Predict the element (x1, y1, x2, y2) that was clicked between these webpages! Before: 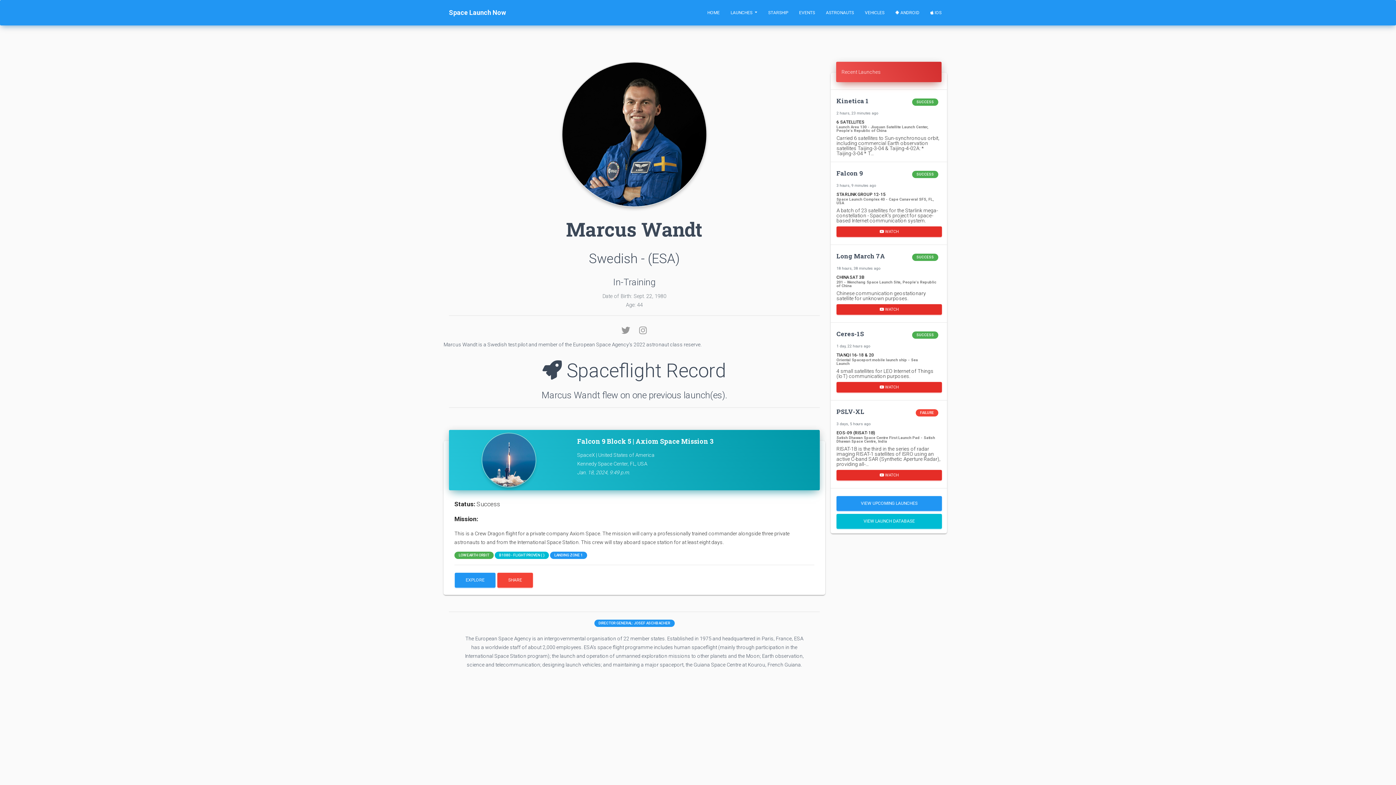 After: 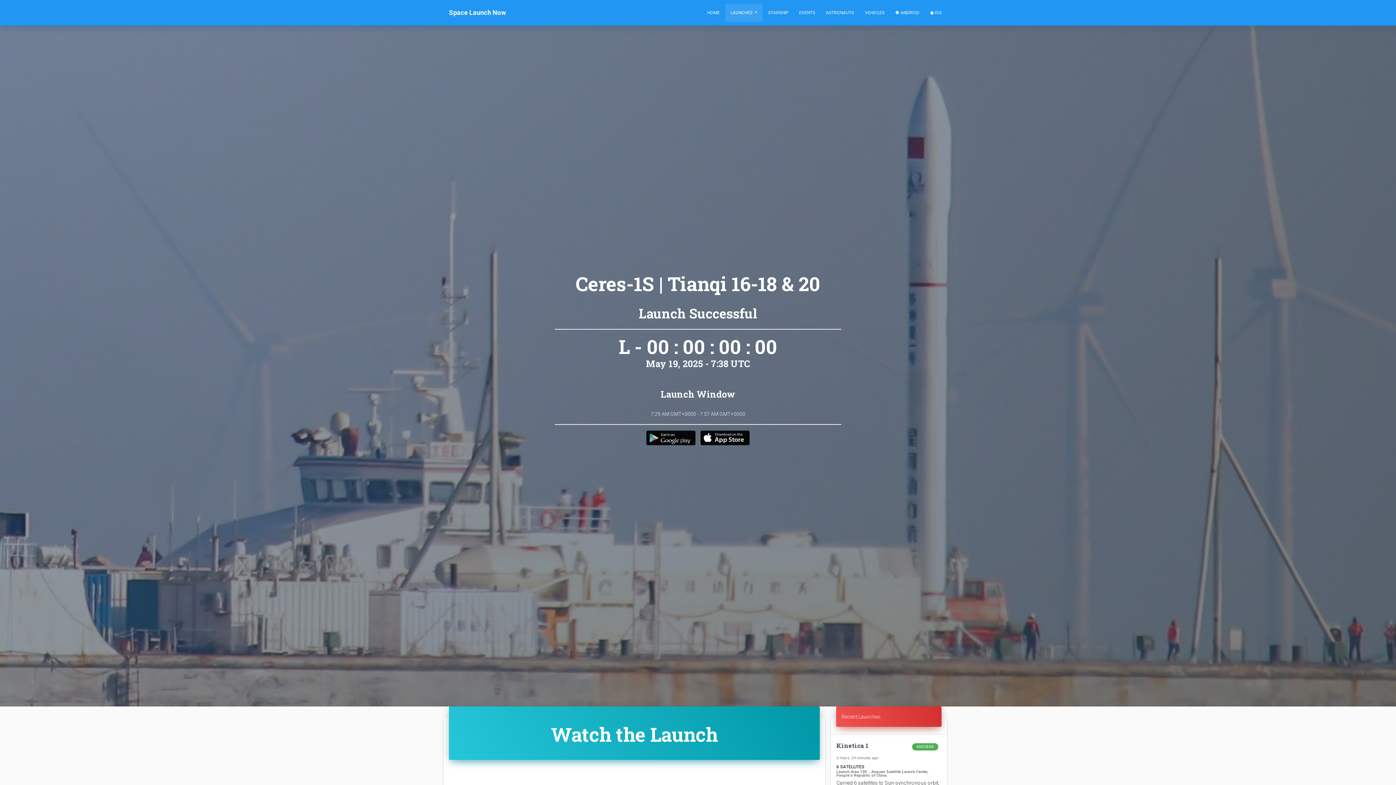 Action: label: Ceres-1S
SUCCESS
1 day, 22 hours ago bbox: (830, 328, 947, 348)